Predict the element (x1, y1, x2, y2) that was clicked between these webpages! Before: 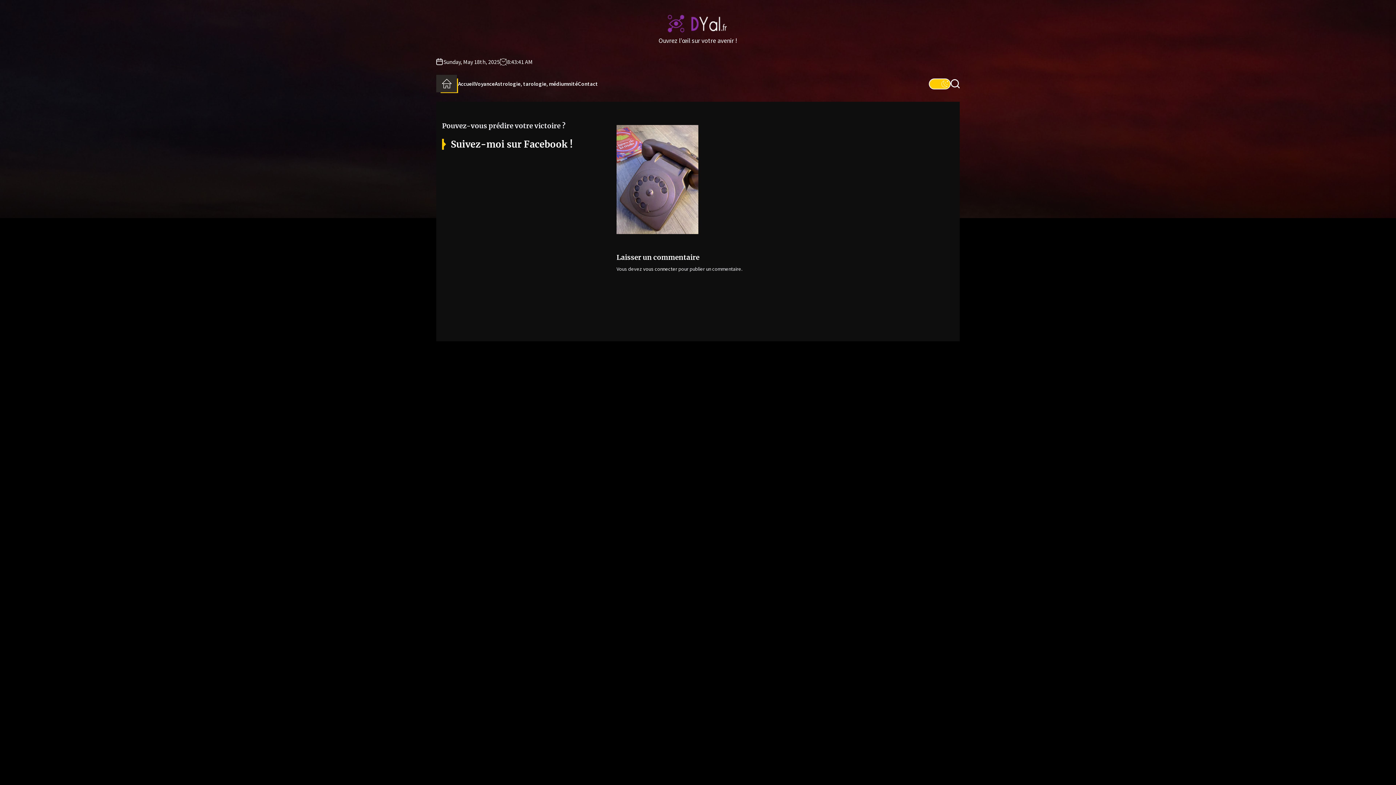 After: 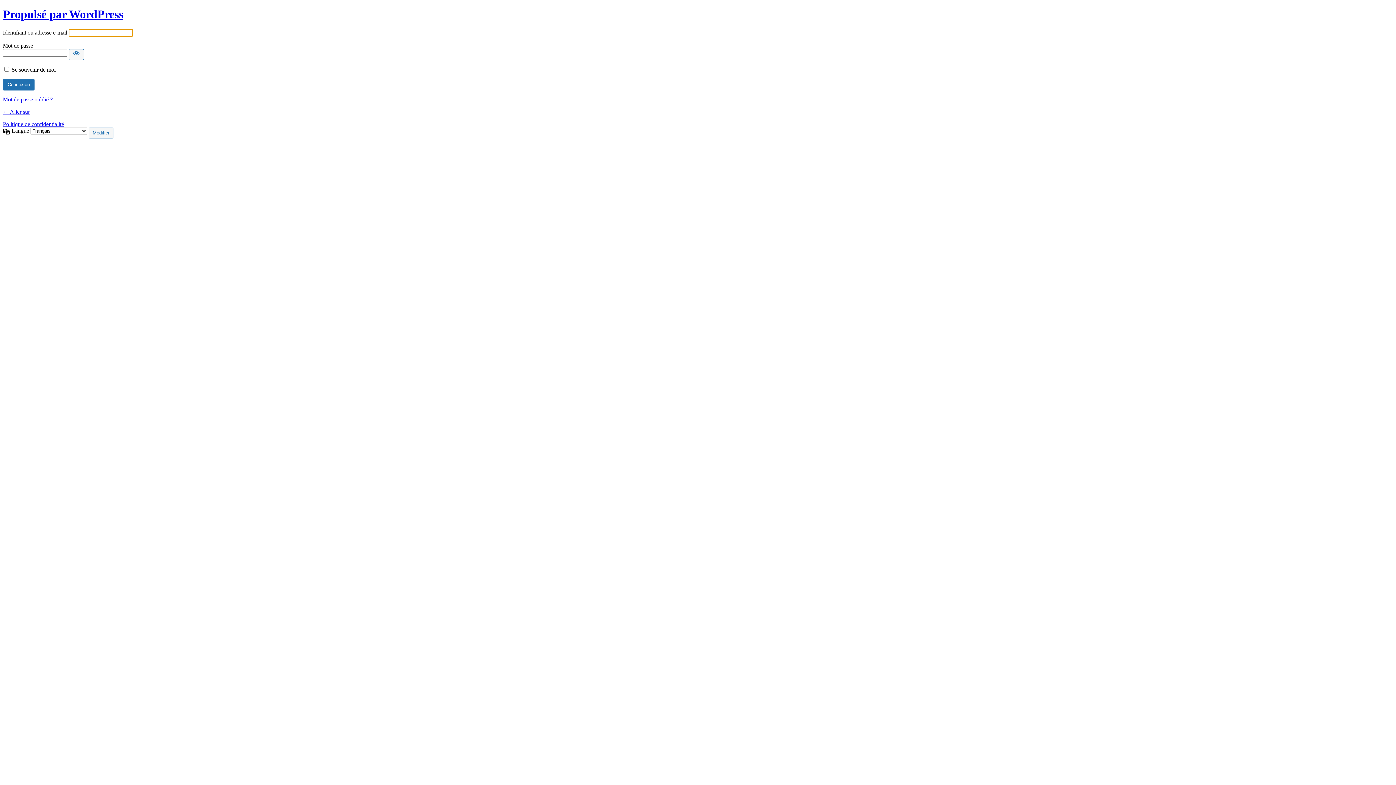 Action: label: vous connecter bbox: (643, 265, 677, 272)